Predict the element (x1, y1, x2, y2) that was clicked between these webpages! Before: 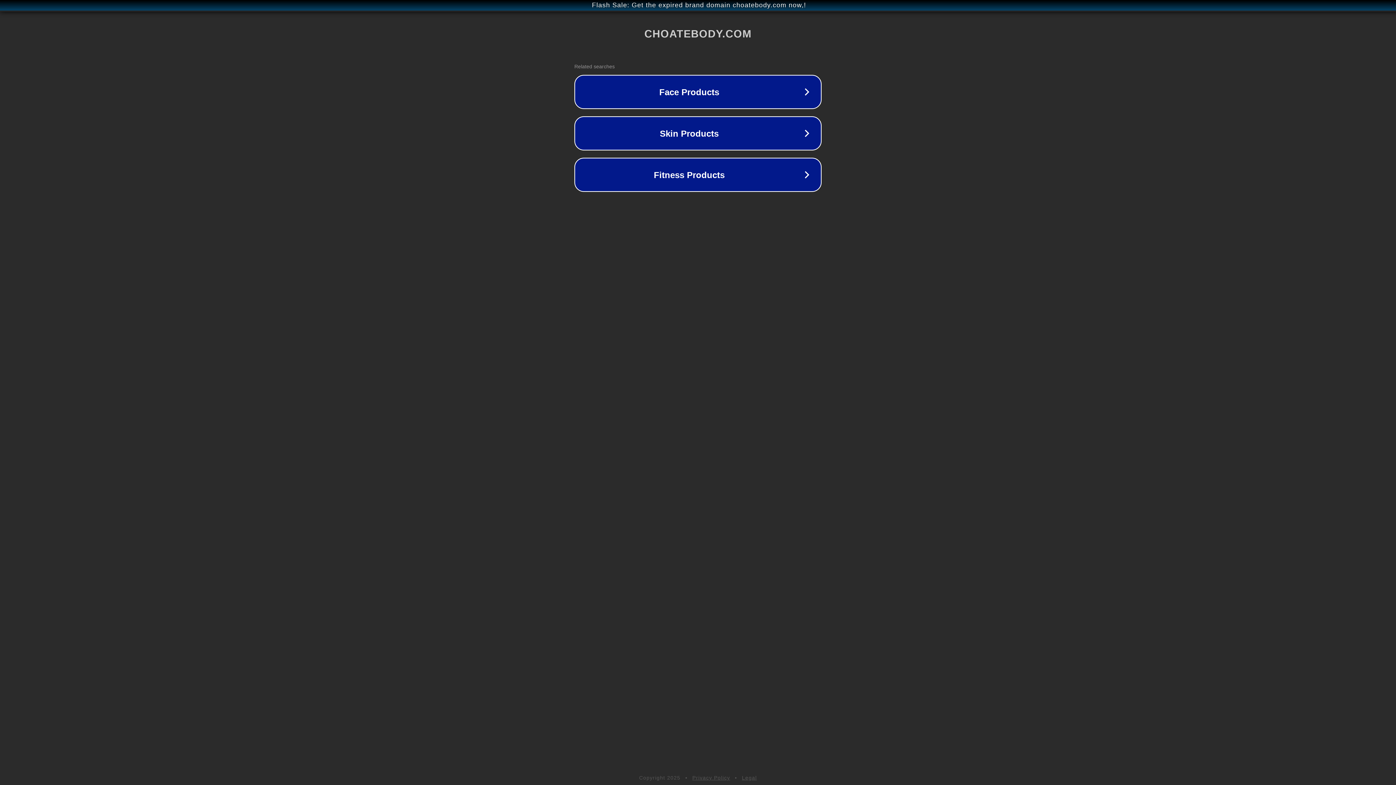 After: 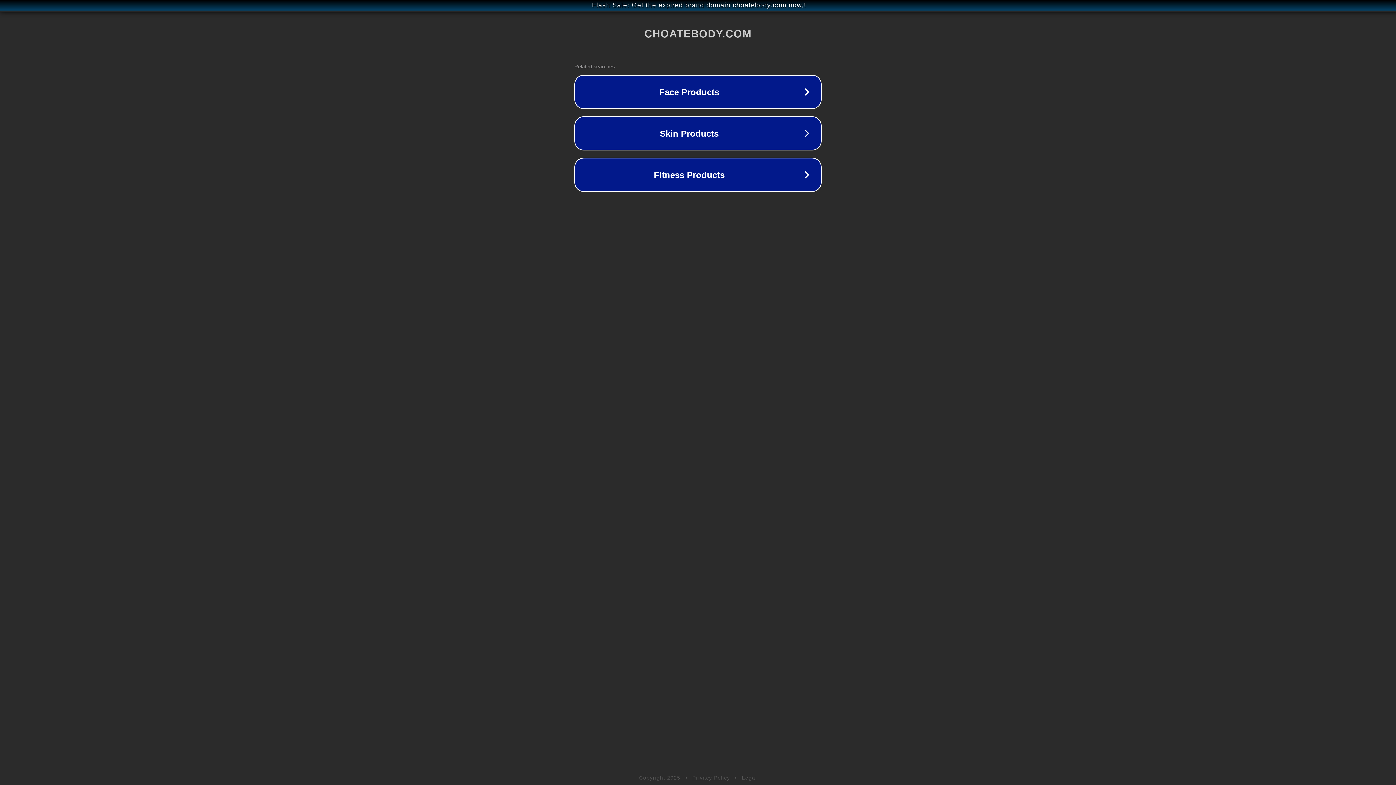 Action: bbox: (692, 775, 730, 781) label: Privacy Policy